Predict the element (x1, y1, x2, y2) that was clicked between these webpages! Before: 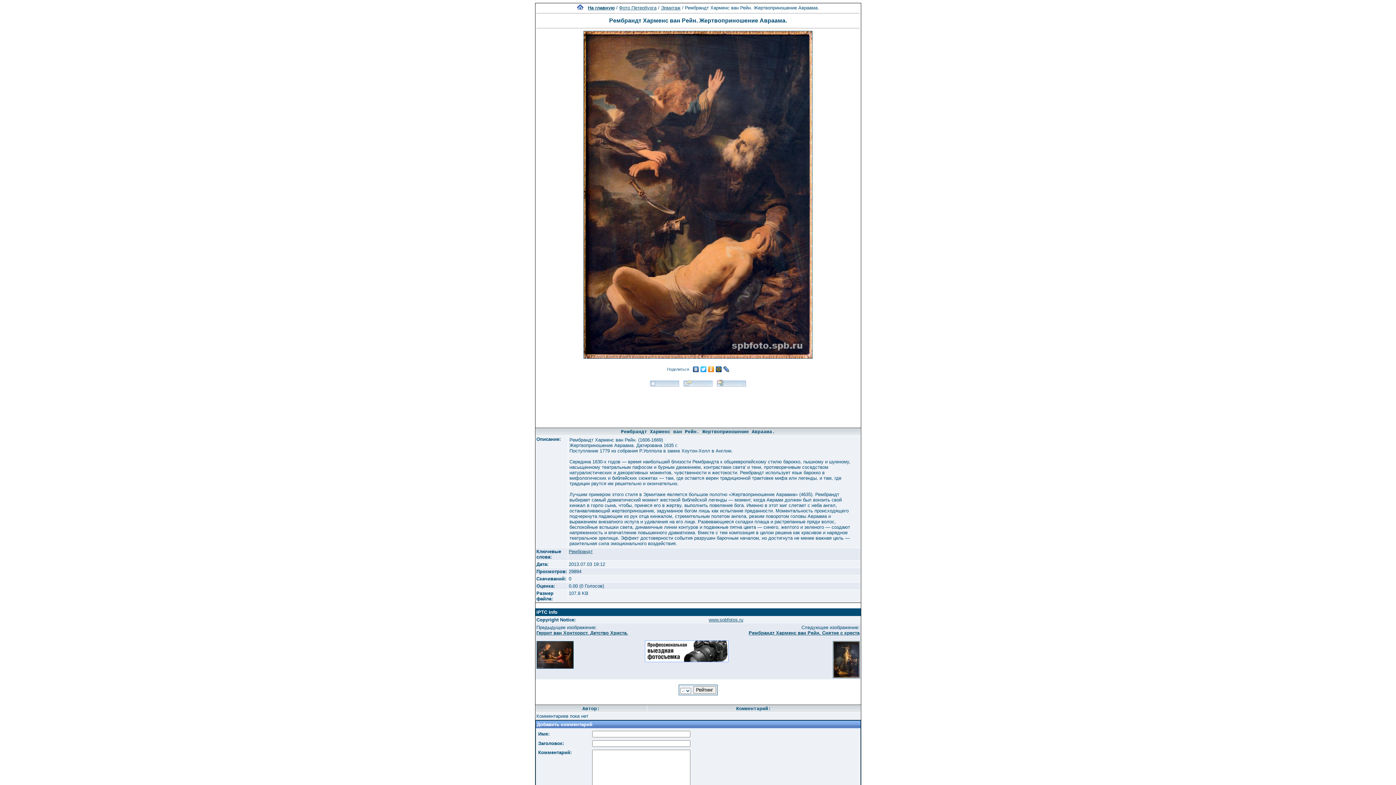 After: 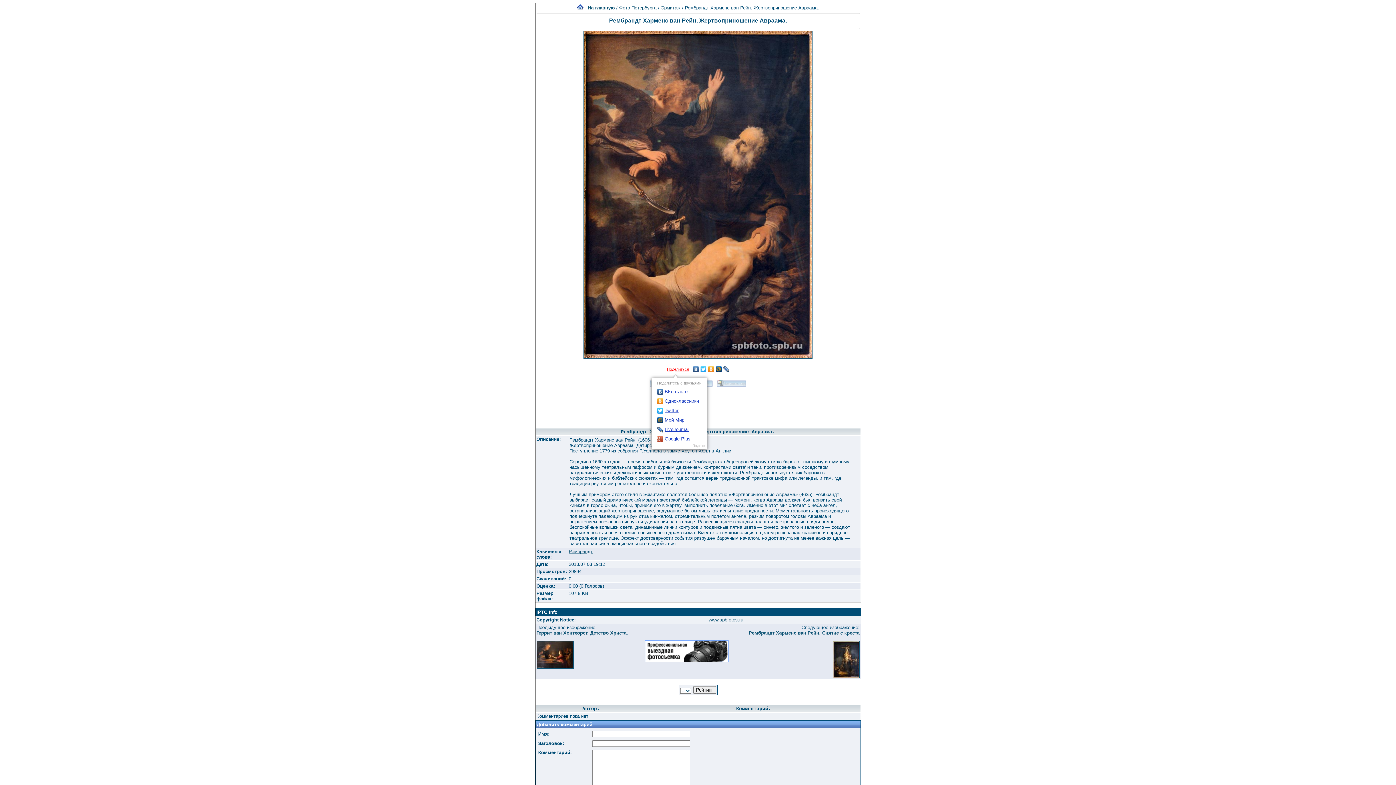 Action: label: Поделиться bbox: (666, 364, 692, 374)